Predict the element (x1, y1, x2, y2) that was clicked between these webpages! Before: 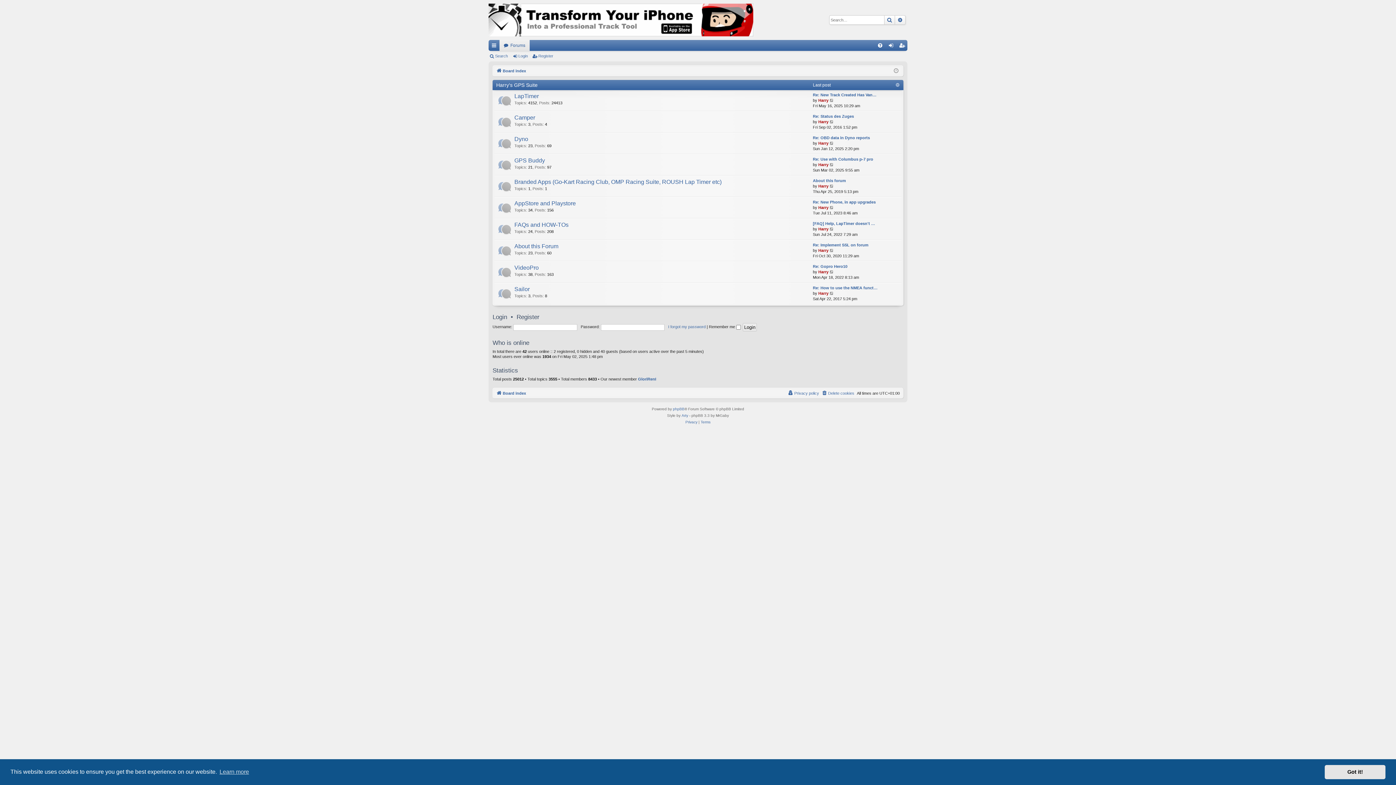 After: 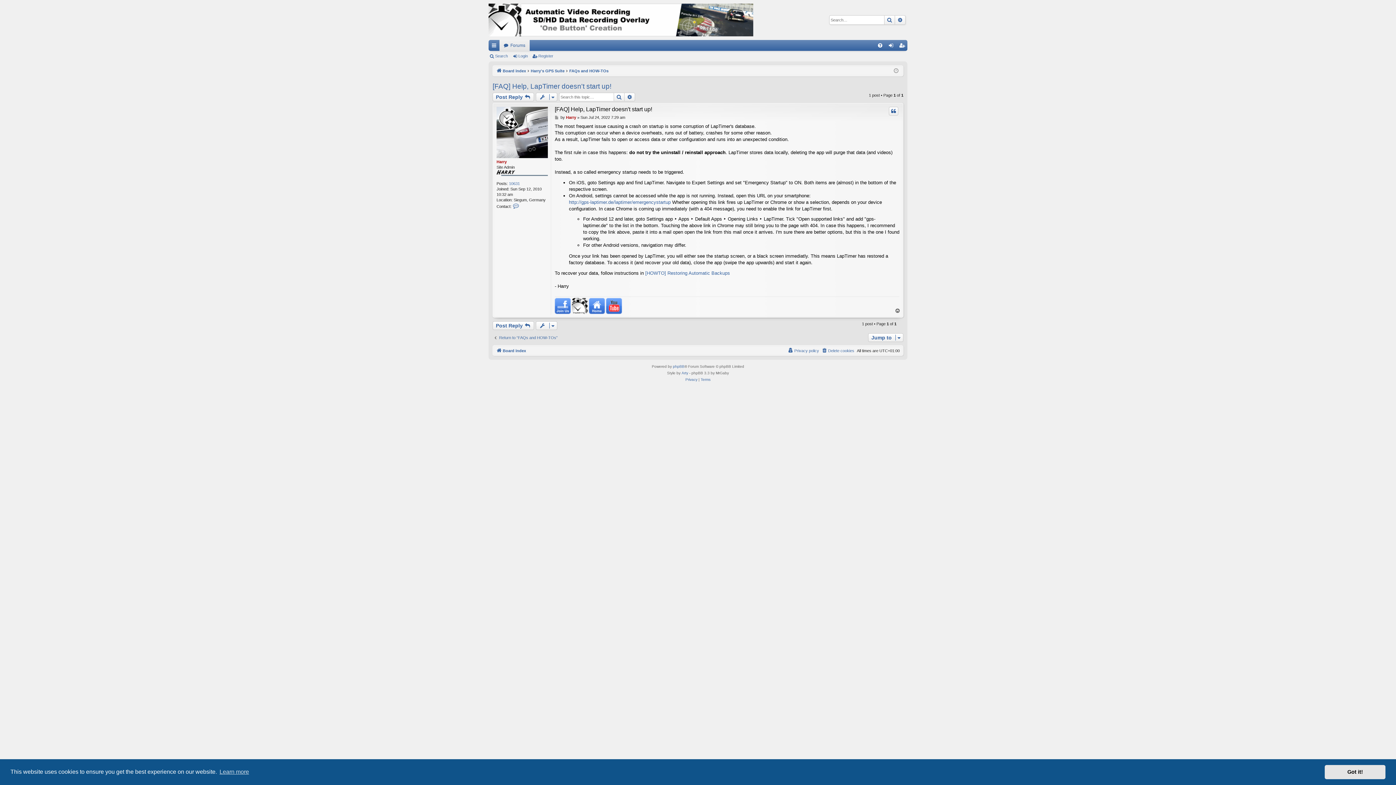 Action: label: [FAQ] Help, LapTimer doesn't … bbox: (813, 221, 875, 226)